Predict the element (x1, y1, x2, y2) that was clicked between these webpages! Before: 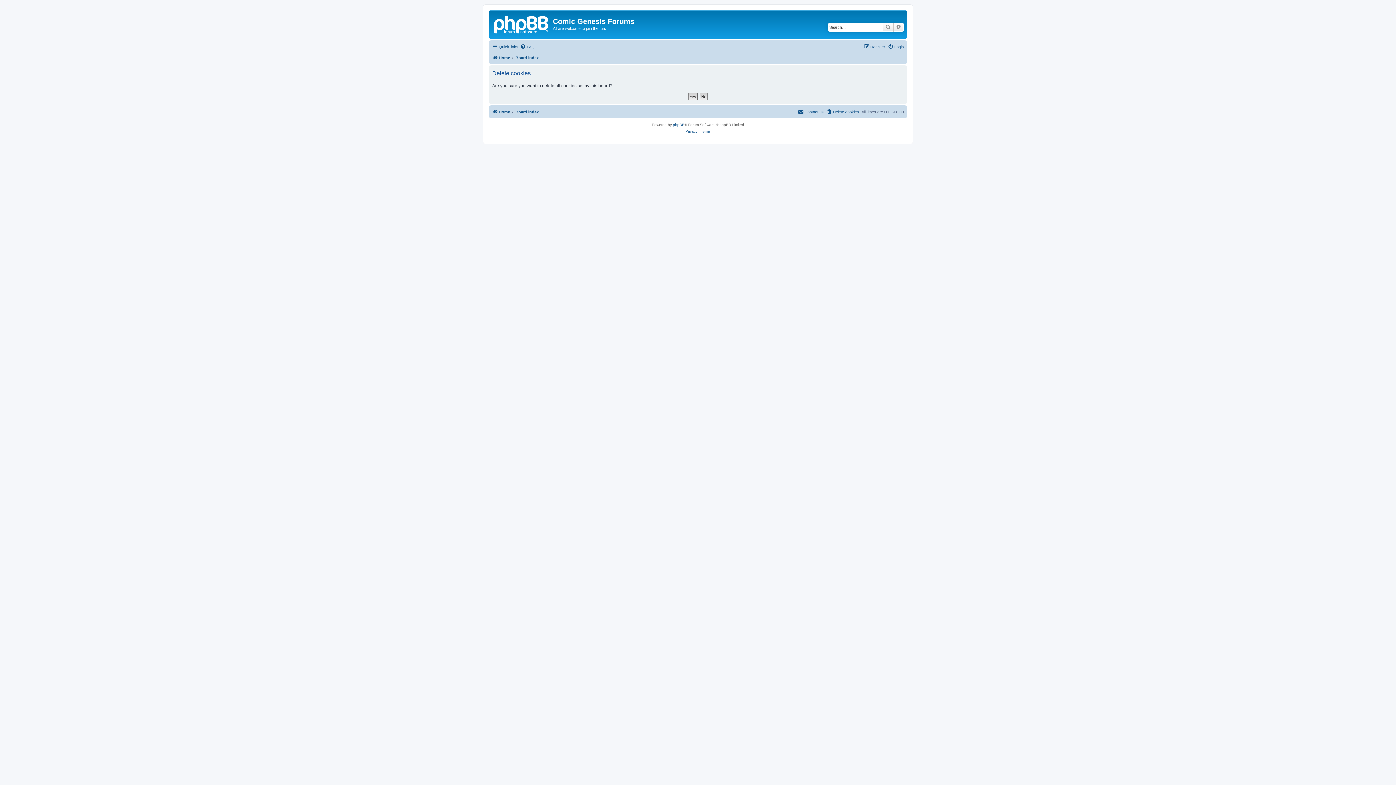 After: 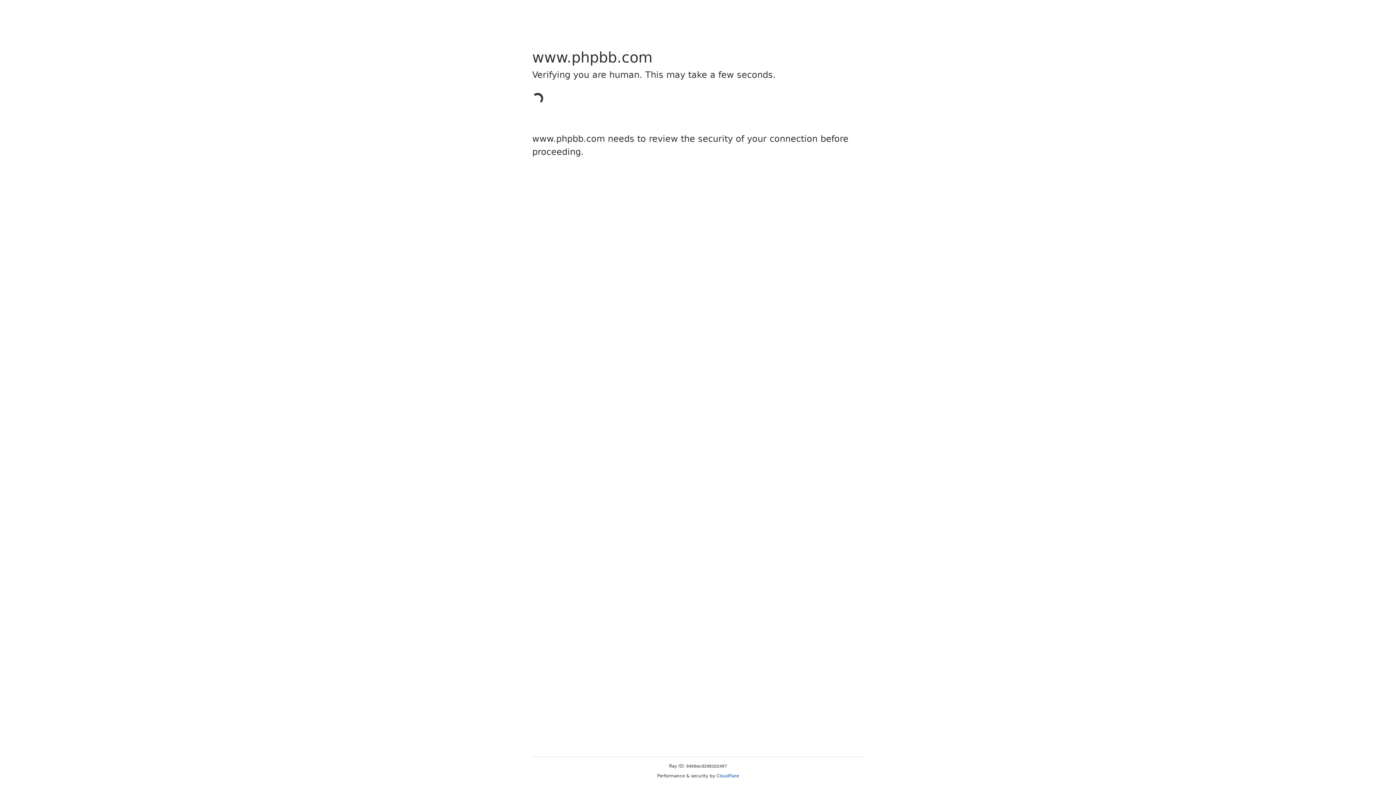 Action: label: phpBB bbox: (673, 121, 684, 128)